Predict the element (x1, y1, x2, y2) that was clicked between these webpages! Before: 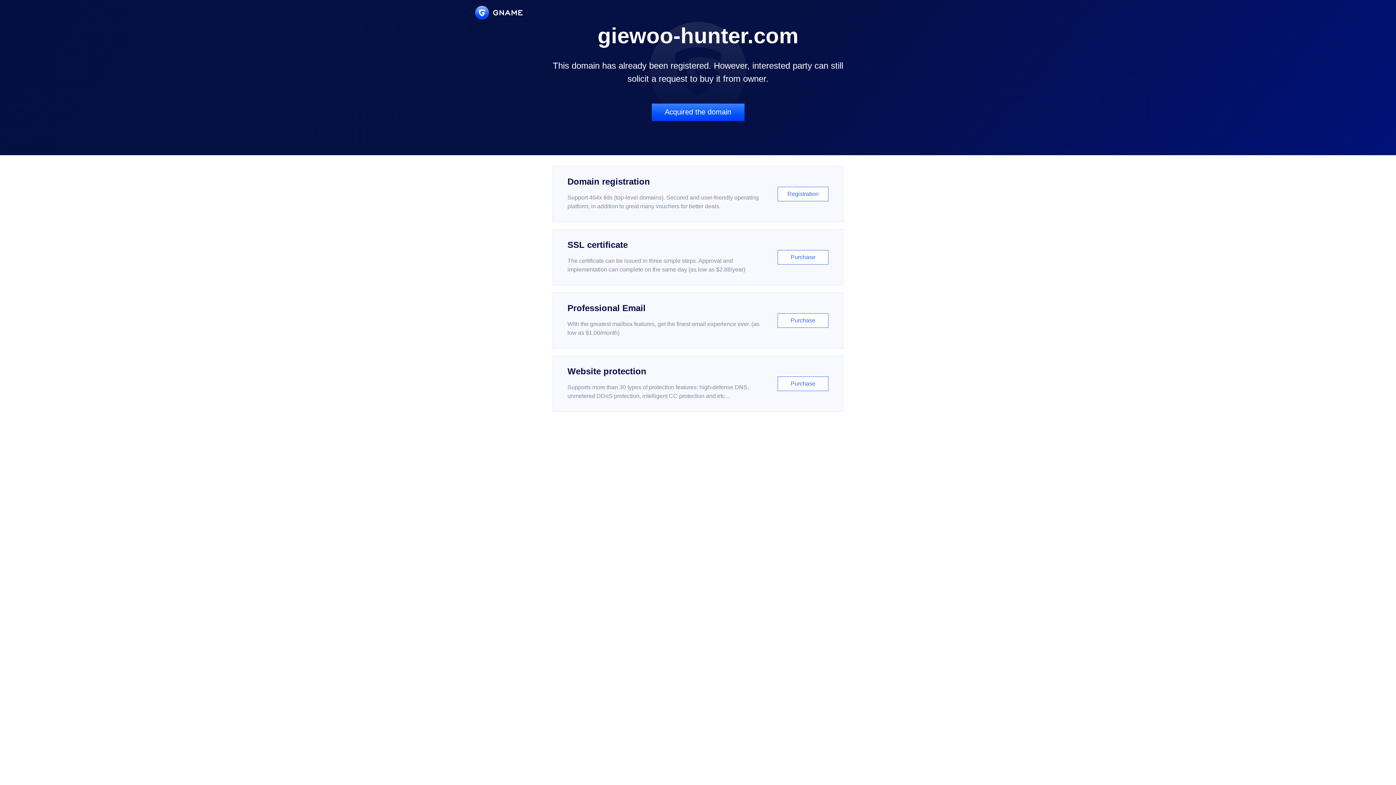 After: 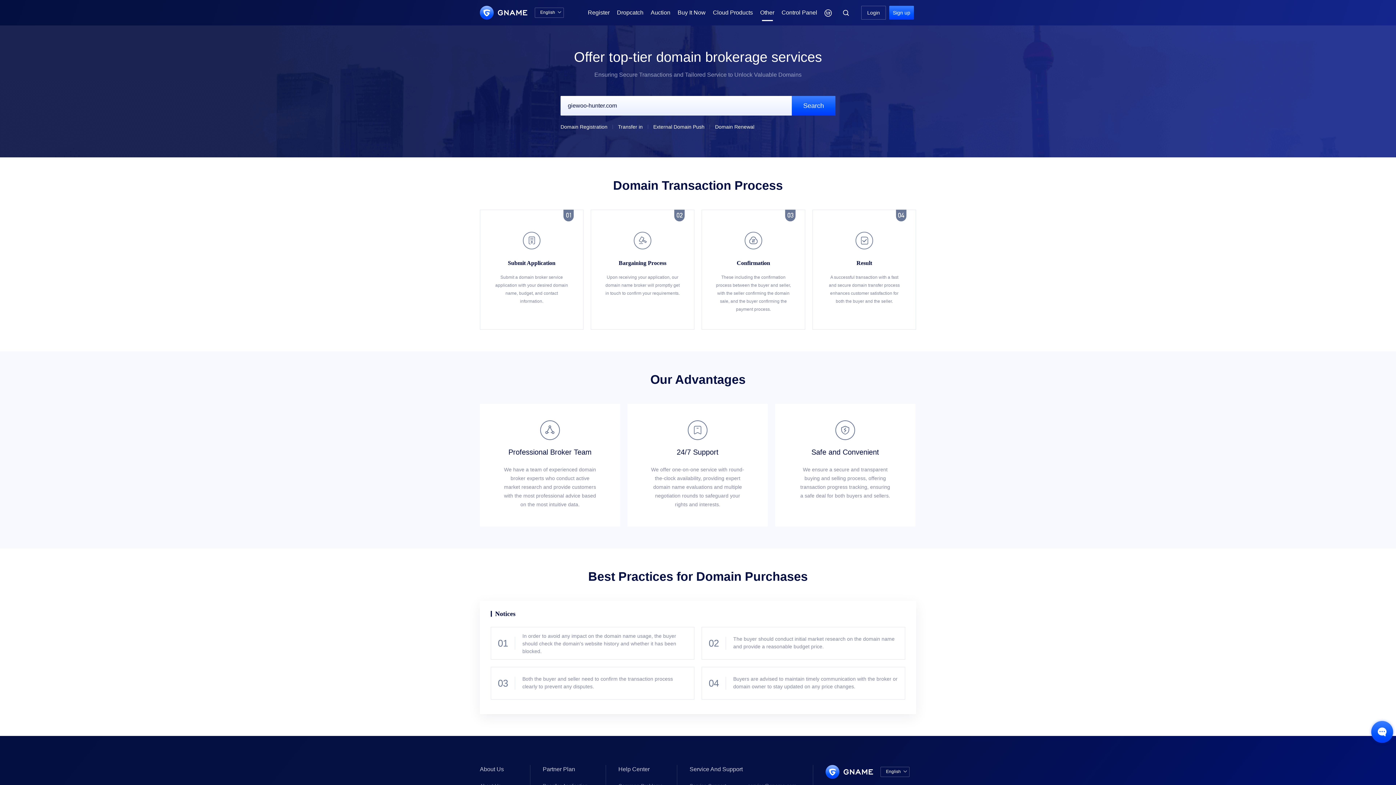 Action: label: Acquired the domain bbox: (651, 103, 744, 121)